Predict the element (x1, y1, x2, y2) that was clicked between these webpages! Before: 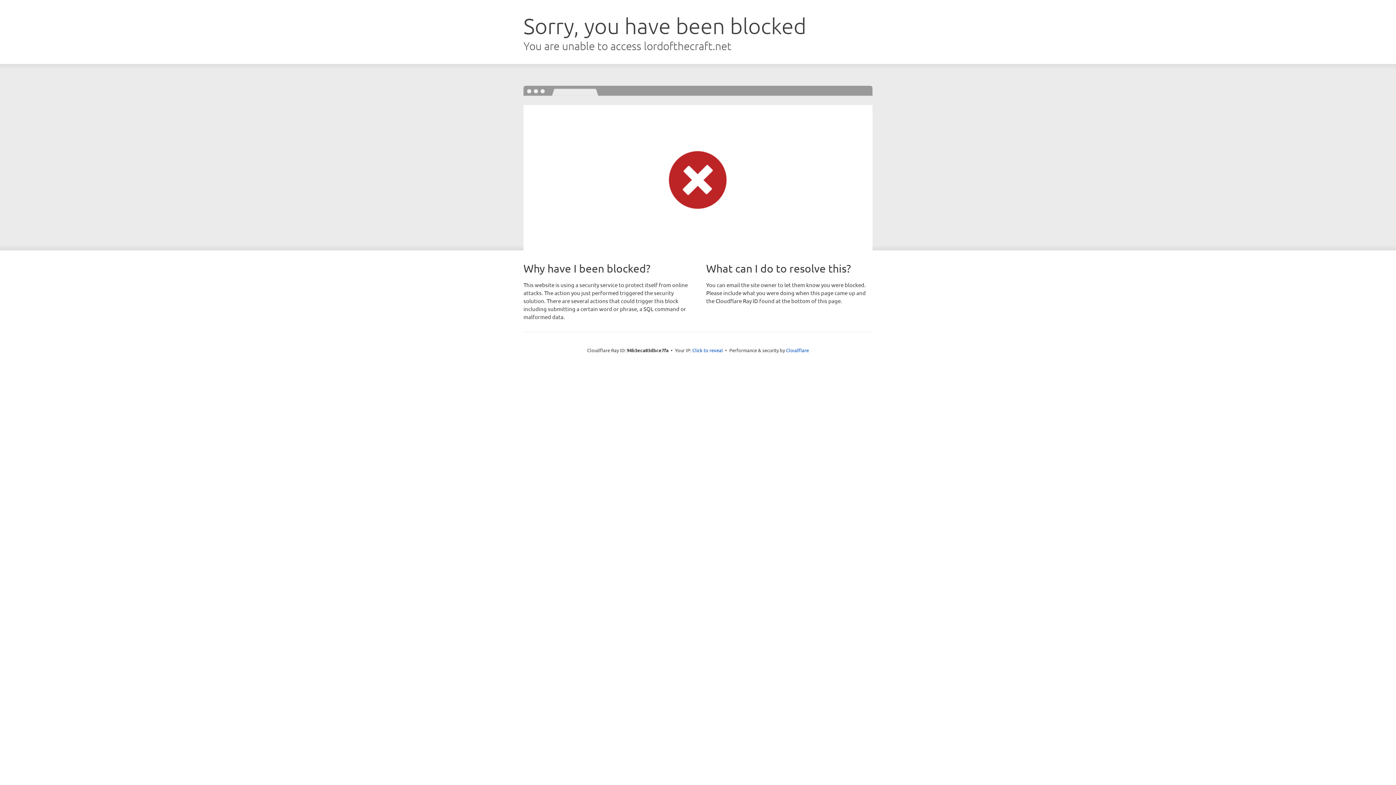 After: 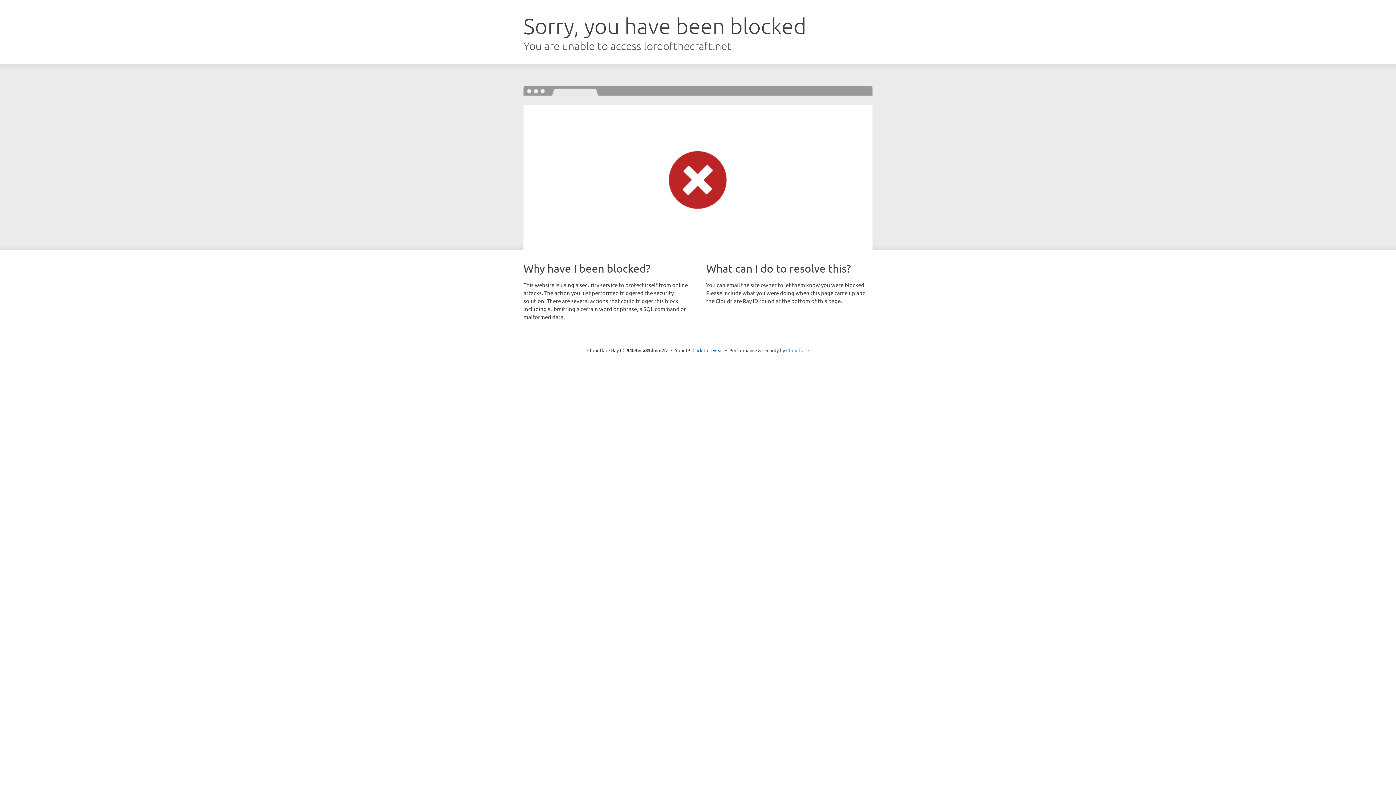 Action: label: Cloudflare bbox: (786, 347, 809, 353)